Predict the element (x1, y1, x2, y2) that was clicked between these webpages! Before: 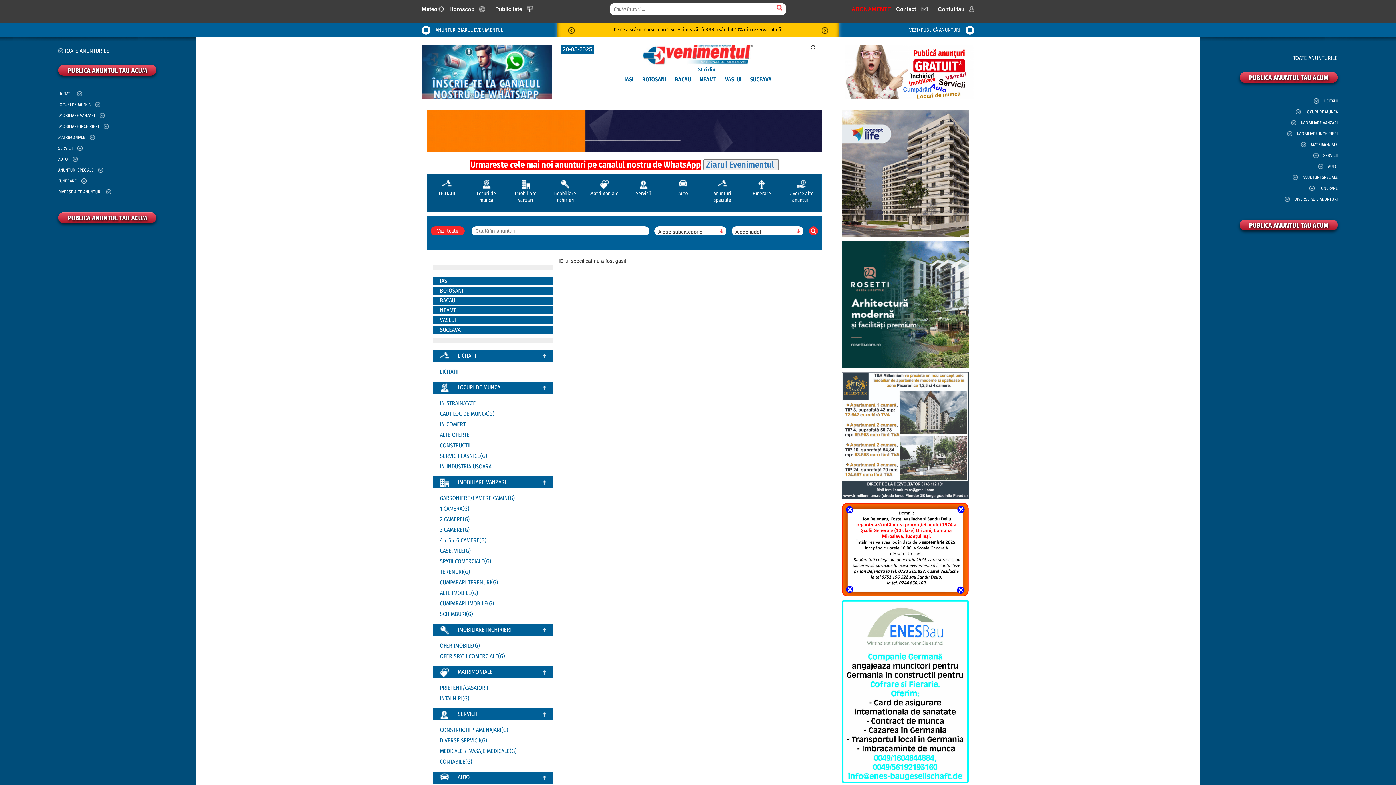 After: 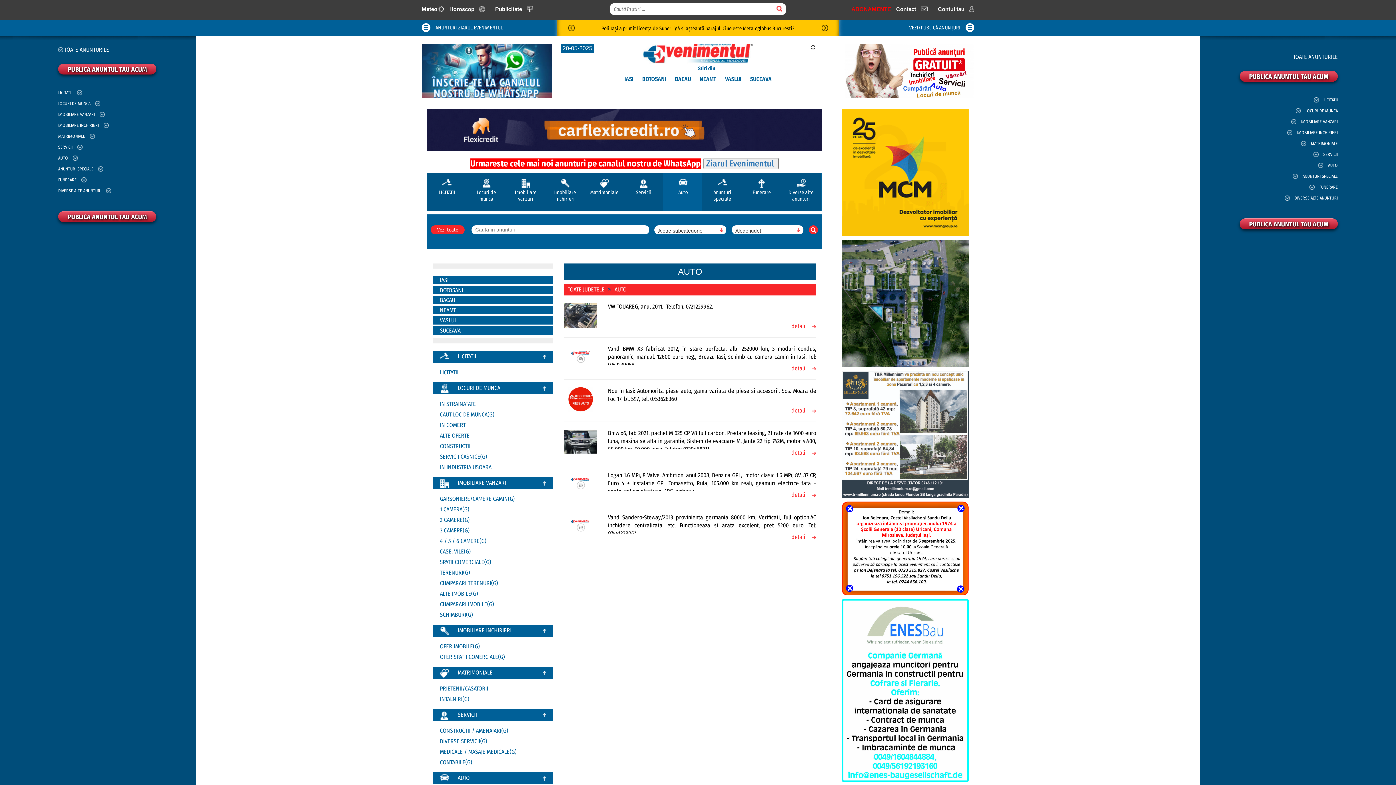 Action: label: Auto bbox: (663, 179, 703, 211)